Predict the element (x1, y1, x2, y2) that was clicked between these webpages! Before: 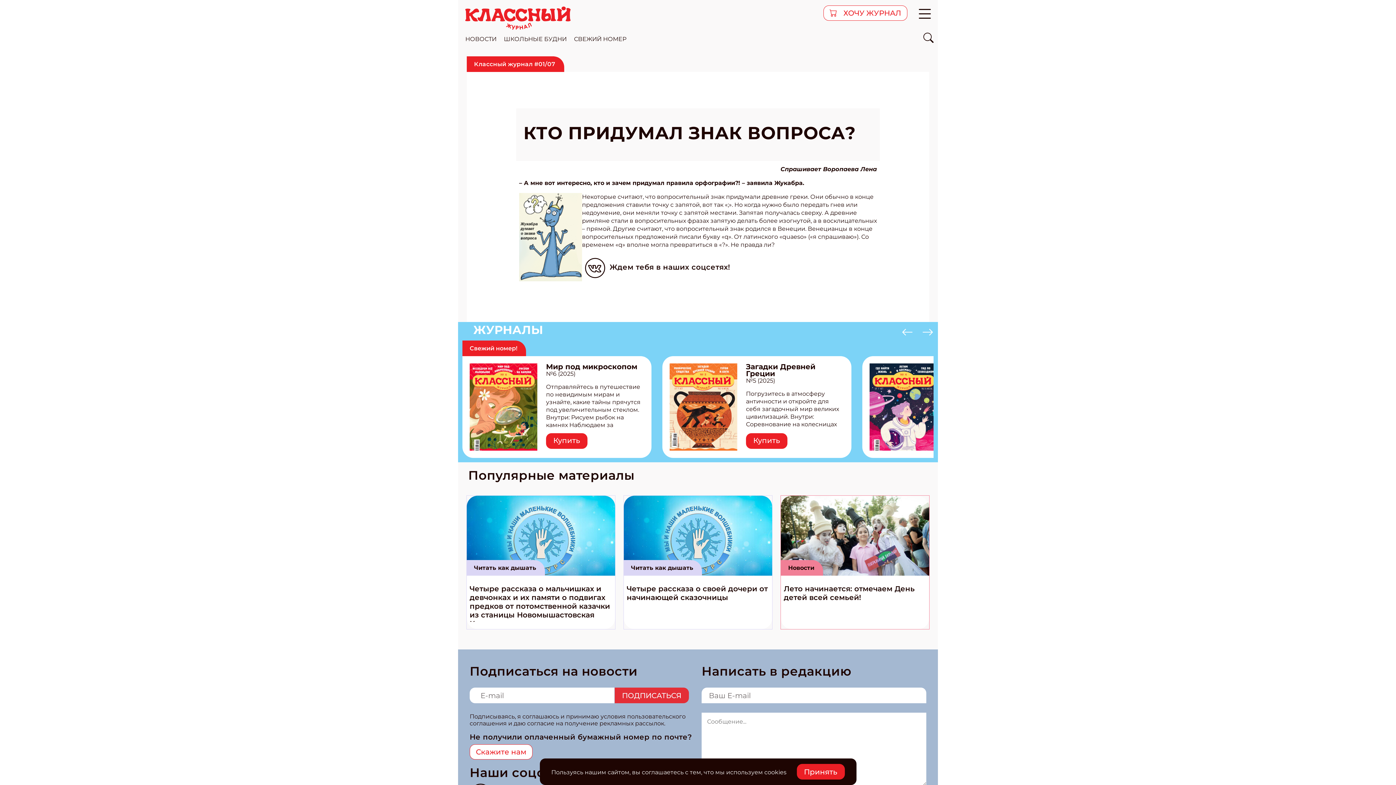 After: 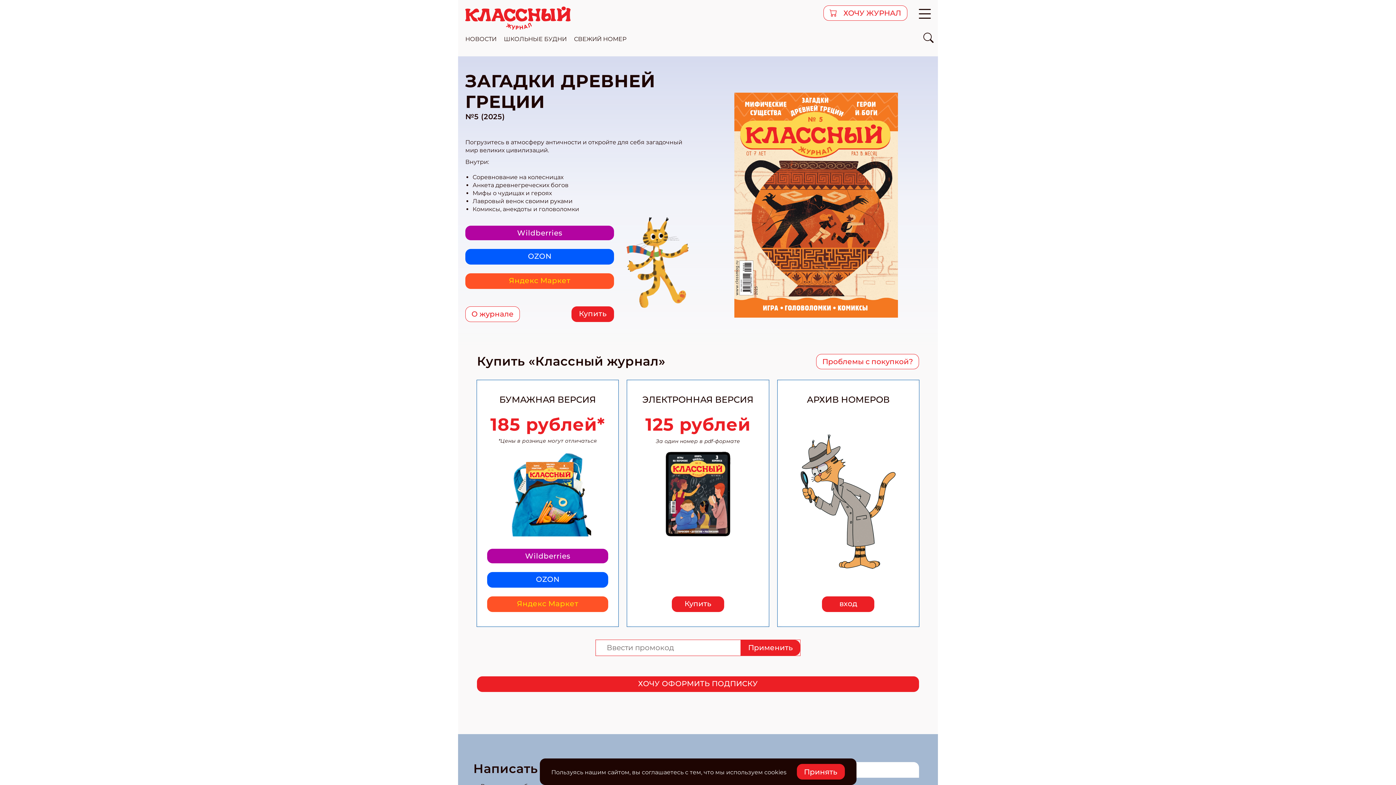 Action: bbox: (746, 433, 787, 449) label: Купить